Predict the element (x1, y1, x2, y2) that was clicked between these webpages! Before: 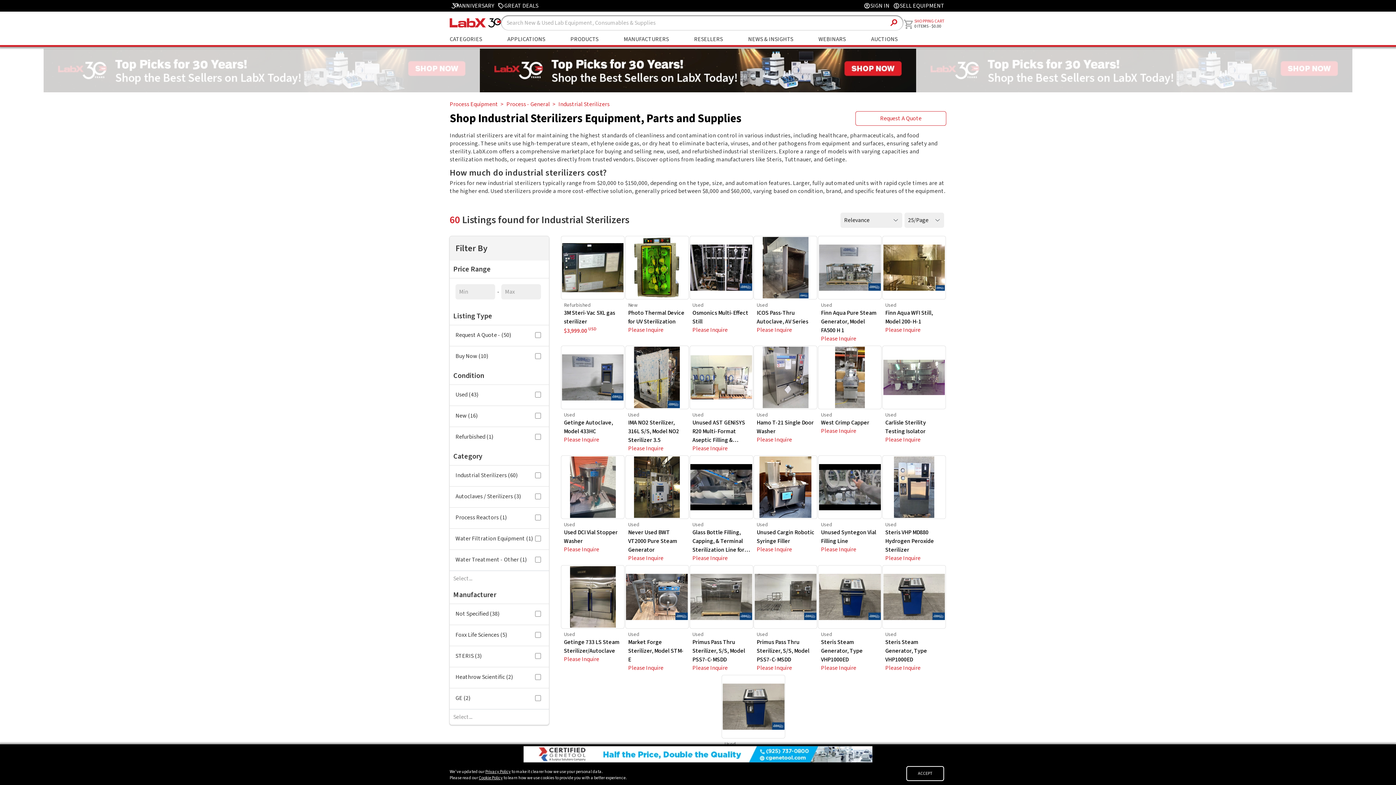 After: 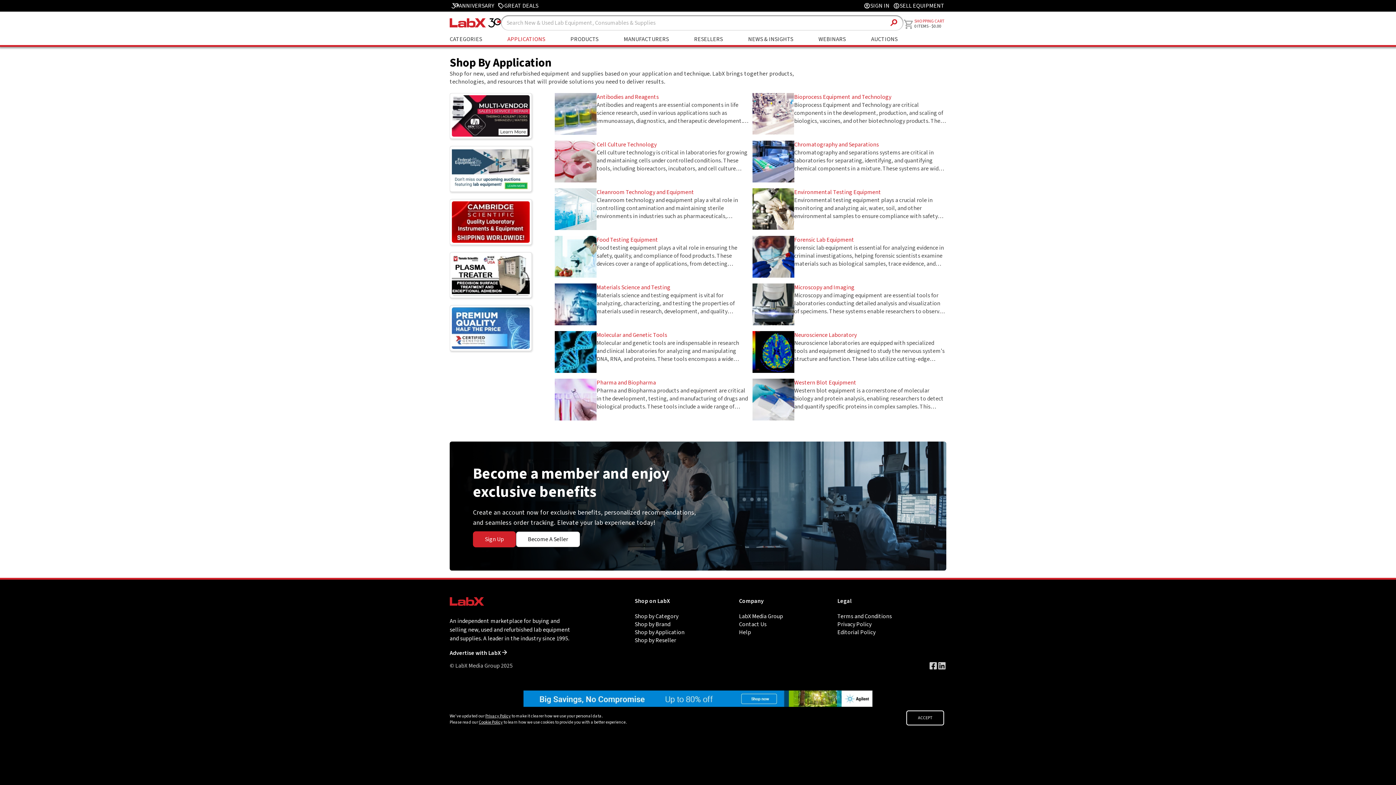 Action: bbox: (507, 31, 545, 46) label: Shop By Application